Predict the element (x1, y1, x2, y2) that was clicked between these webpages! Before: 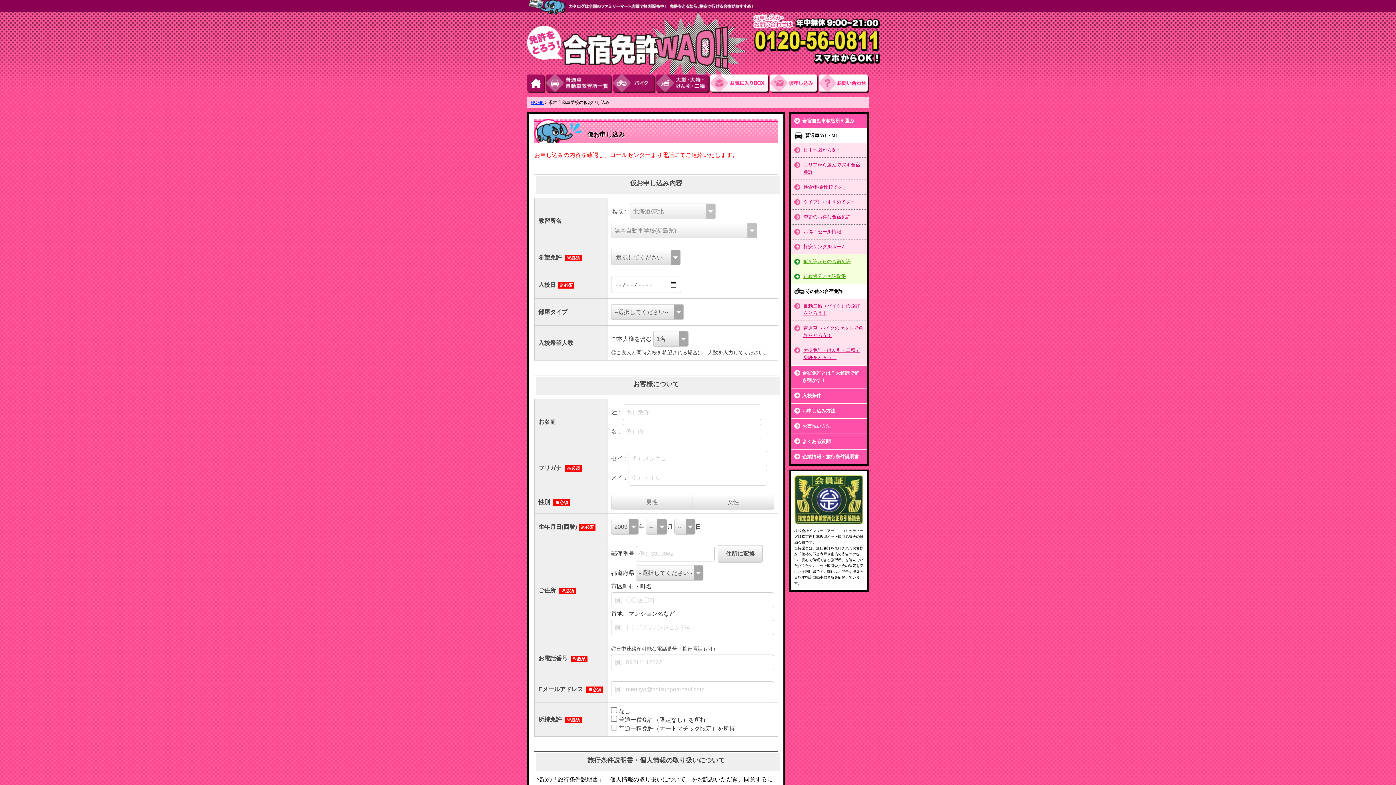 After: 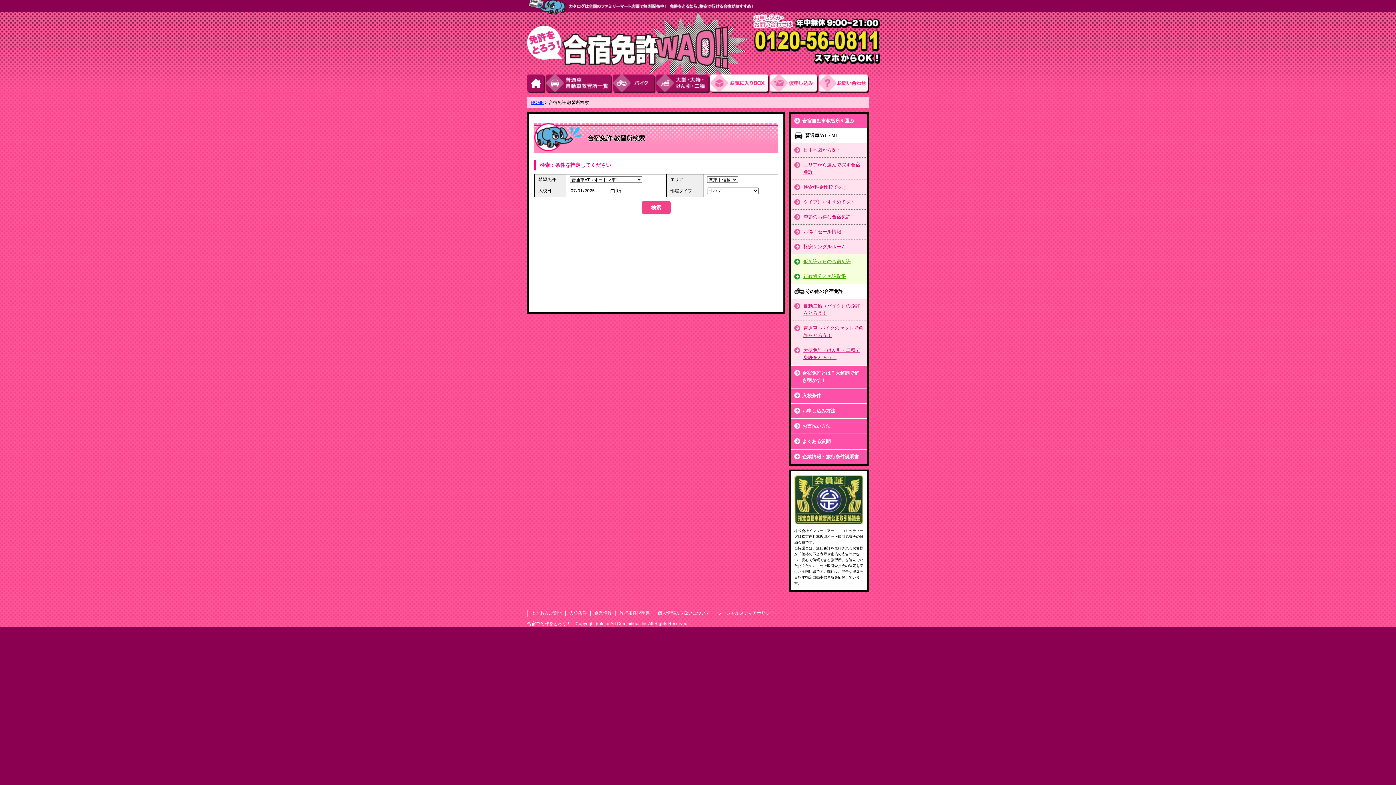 Action: label: 検索/料金比較で探す bbox: (803, 184, 847, 189)